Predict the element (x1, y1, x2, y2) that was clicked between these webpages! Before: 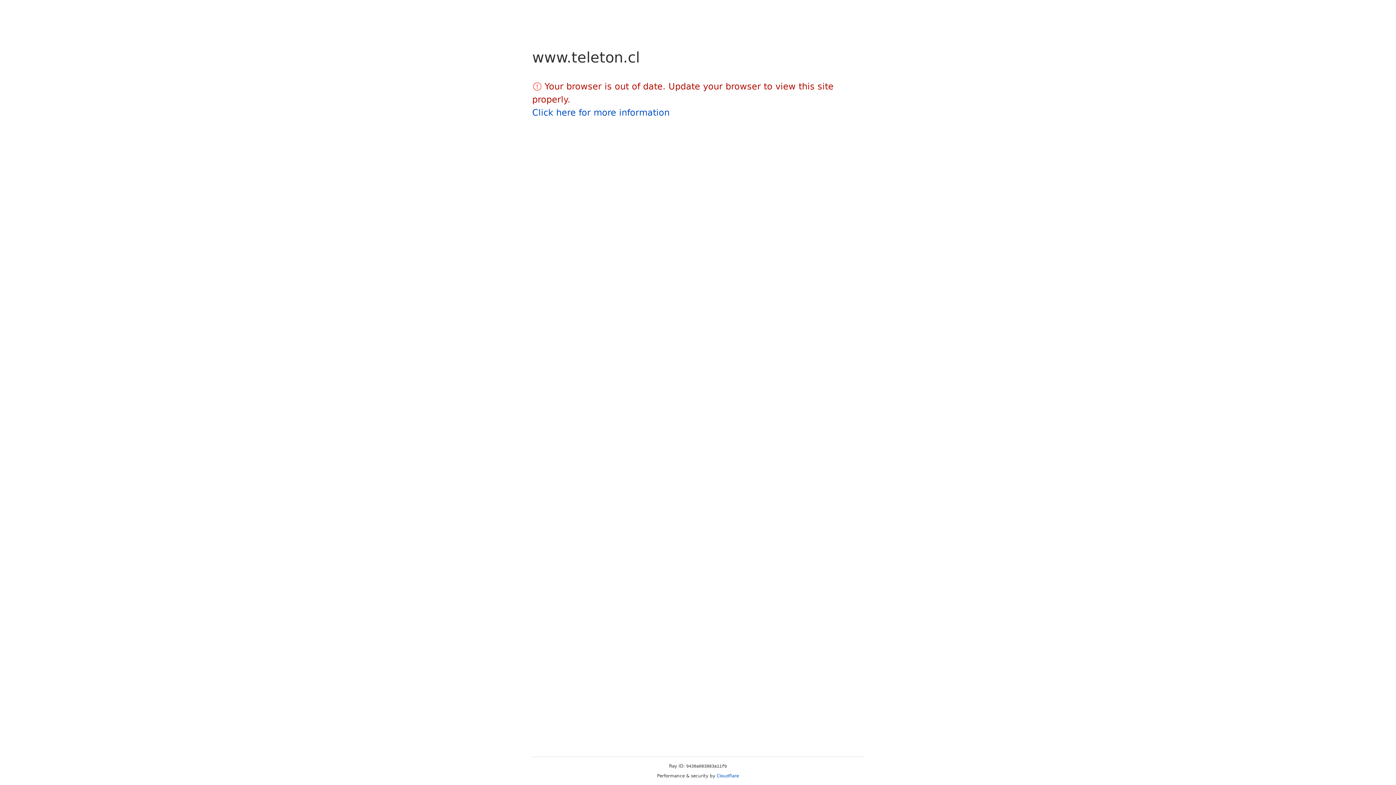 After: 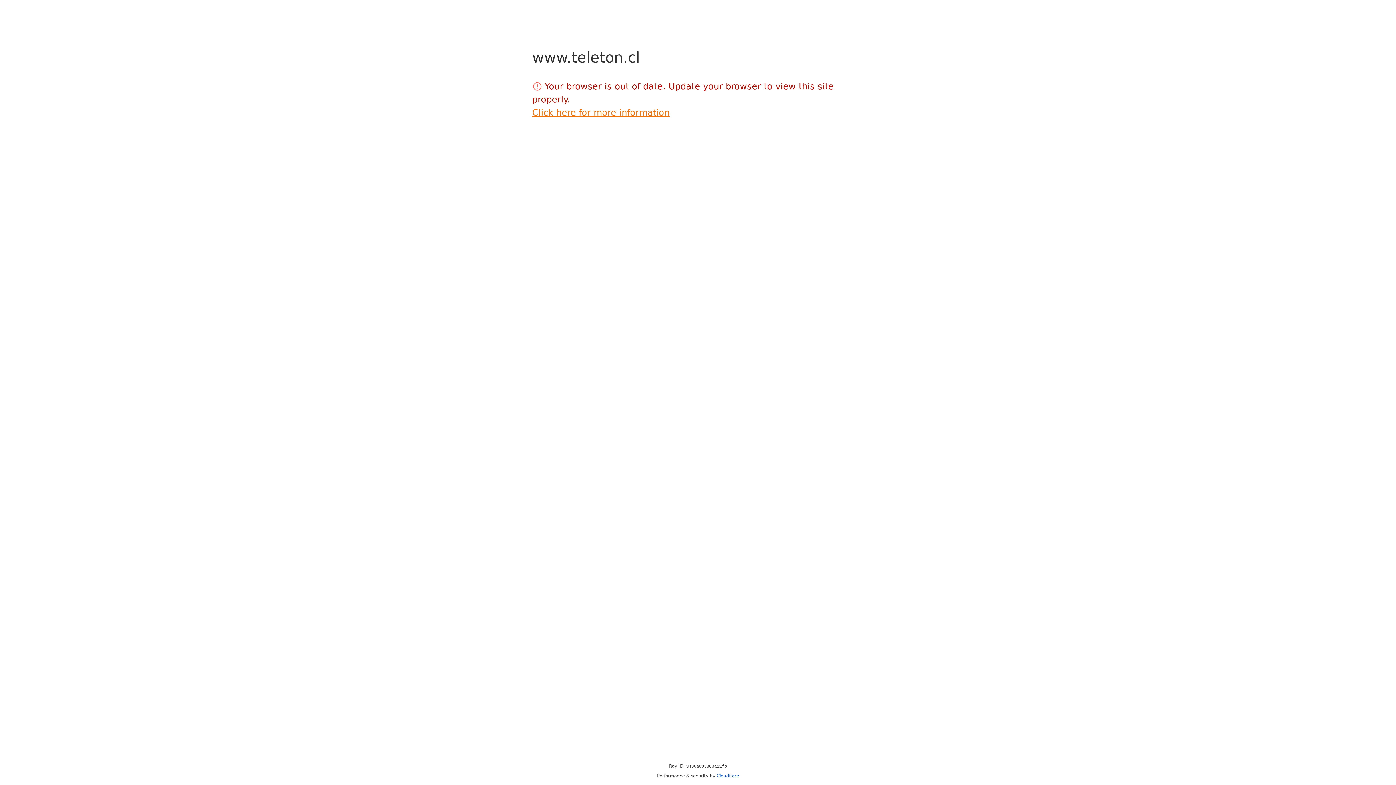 Action: label: Click here for more information bbox: (532, 107, 669, 117)